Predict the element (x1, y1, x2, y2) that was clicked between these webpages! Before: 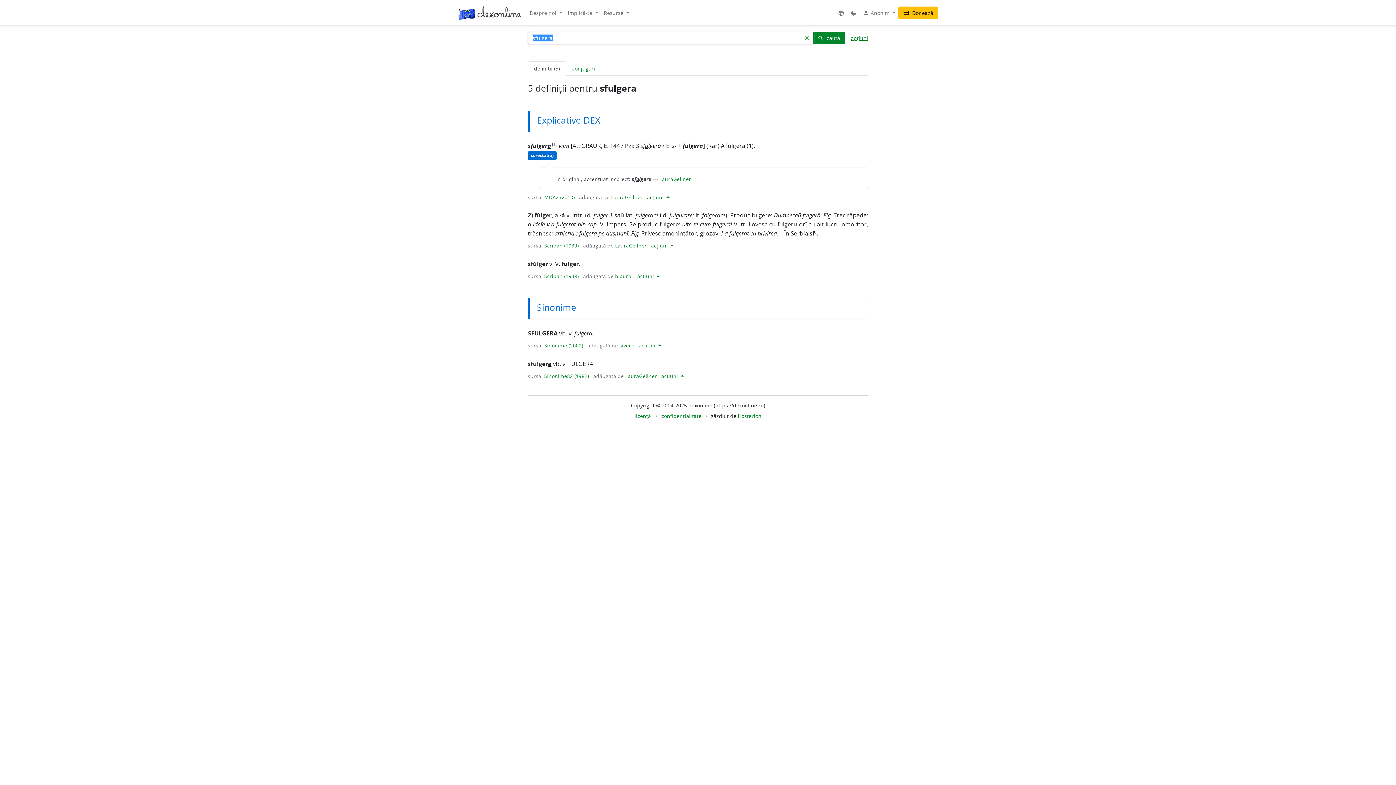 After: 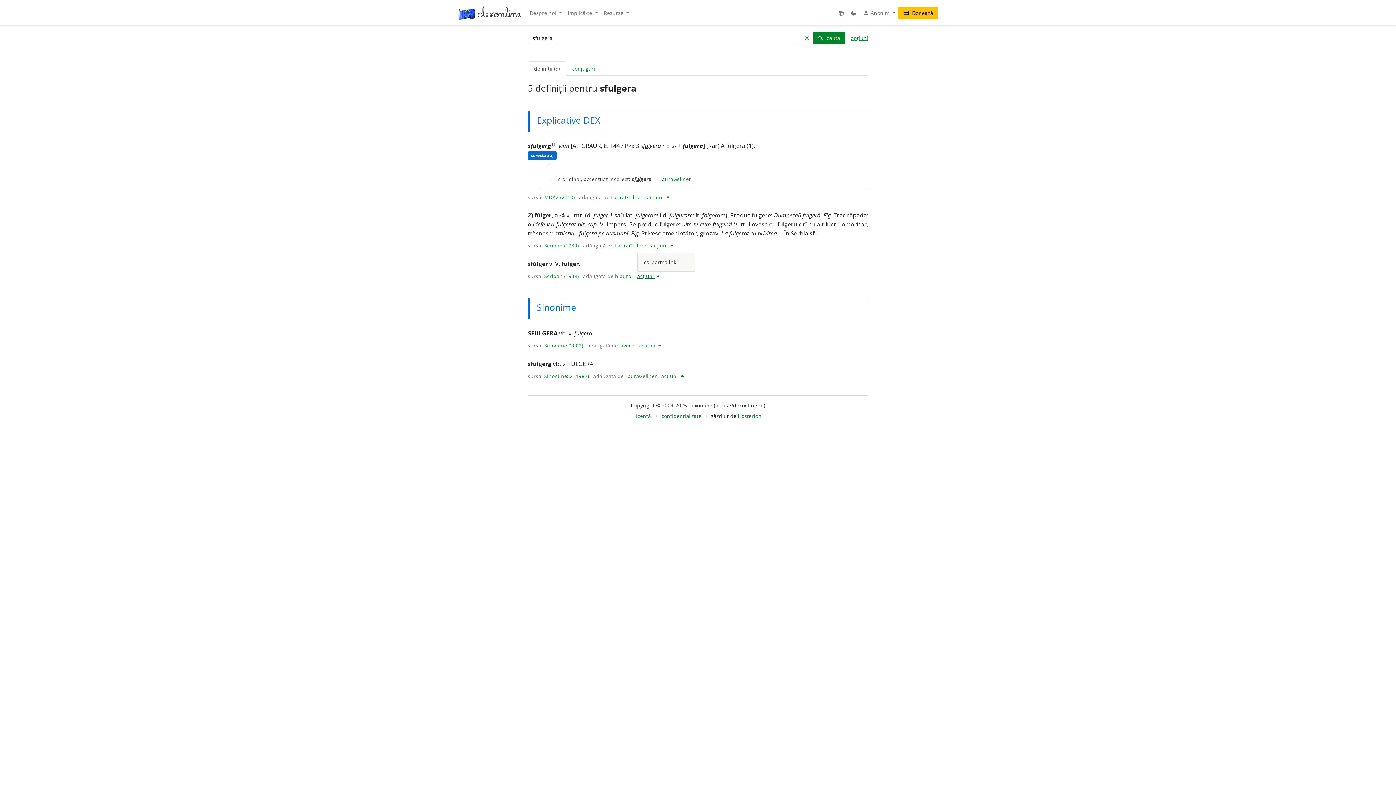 Action: label: acțiuni  bbox: (637, 272, 659, 279)